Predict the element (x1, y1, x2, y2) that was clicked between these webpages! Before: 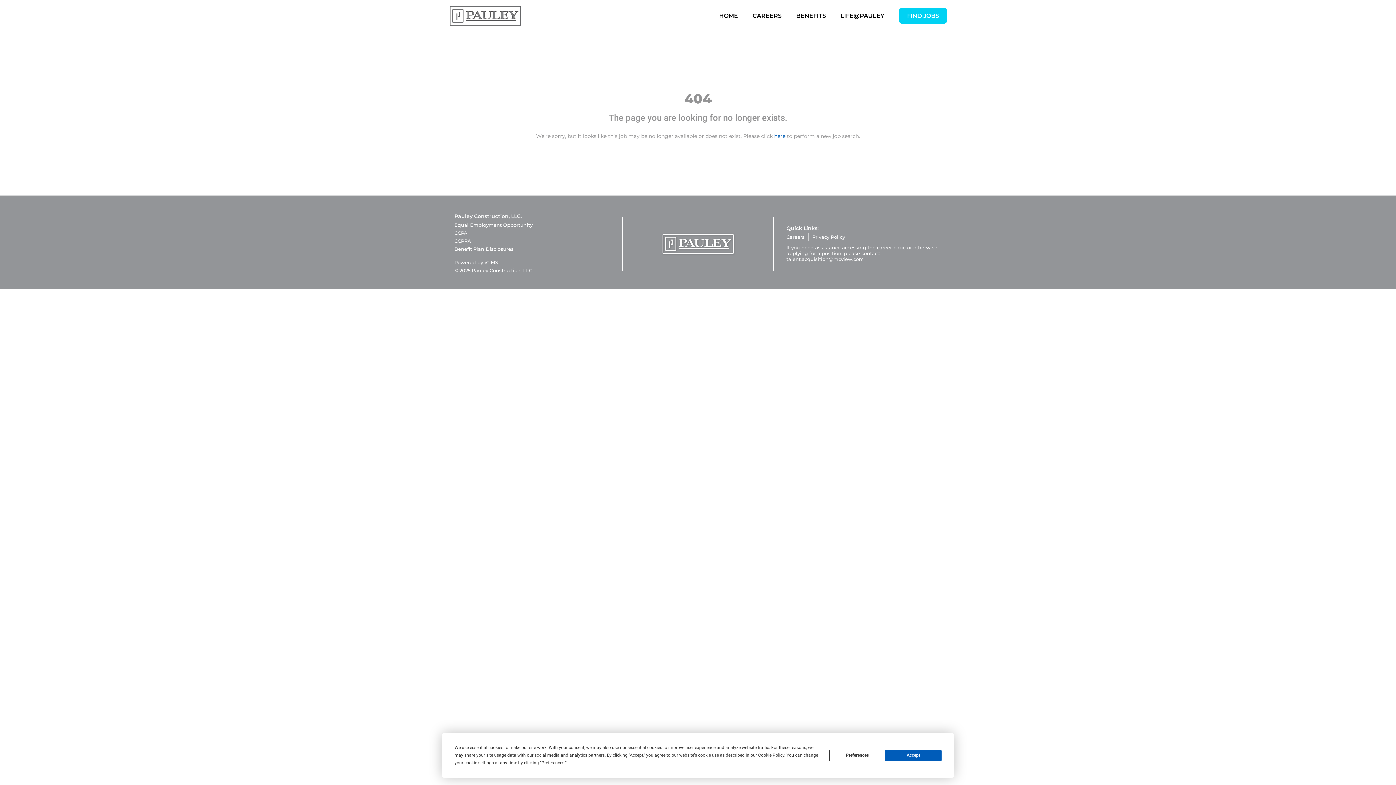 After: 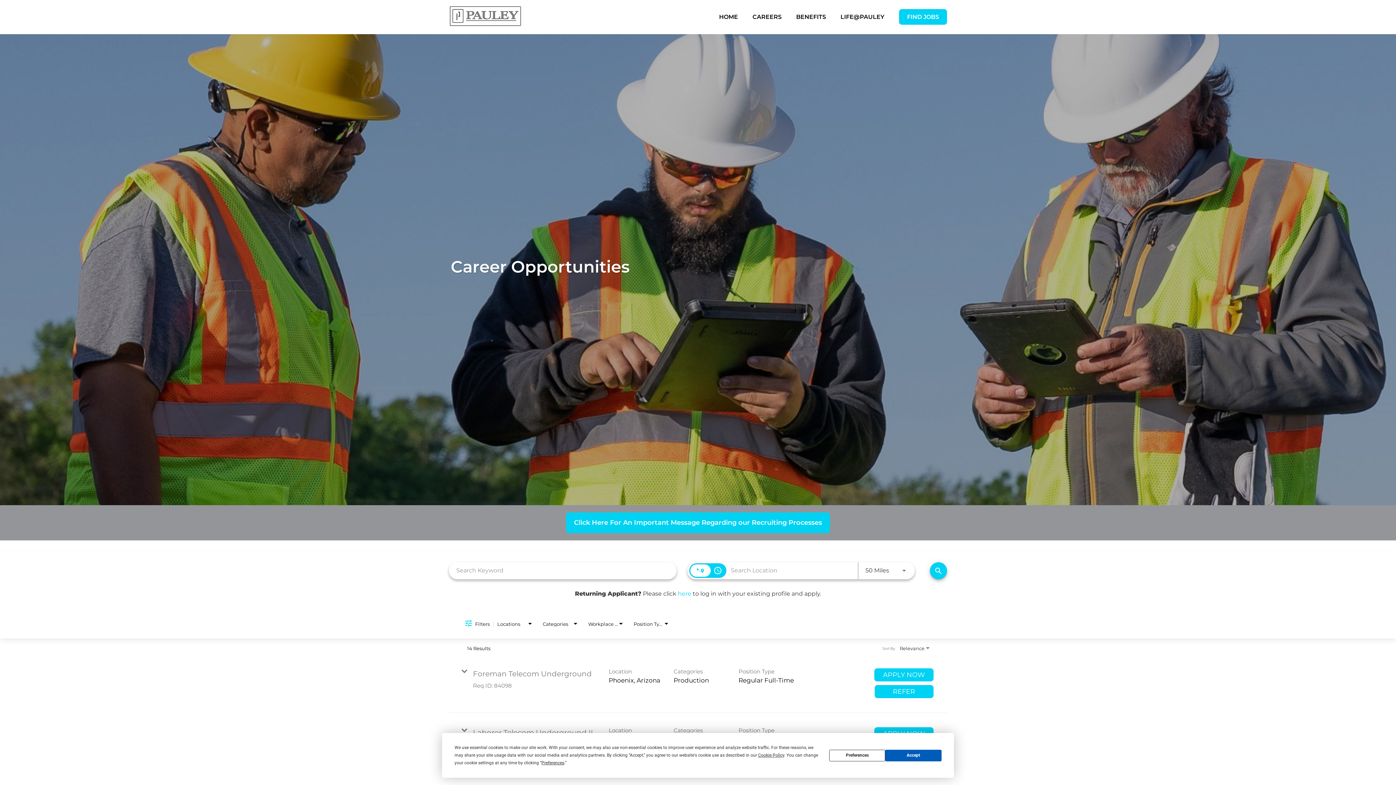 Action: label: FIND JOBS bbox: (899, 8, 947, 23)